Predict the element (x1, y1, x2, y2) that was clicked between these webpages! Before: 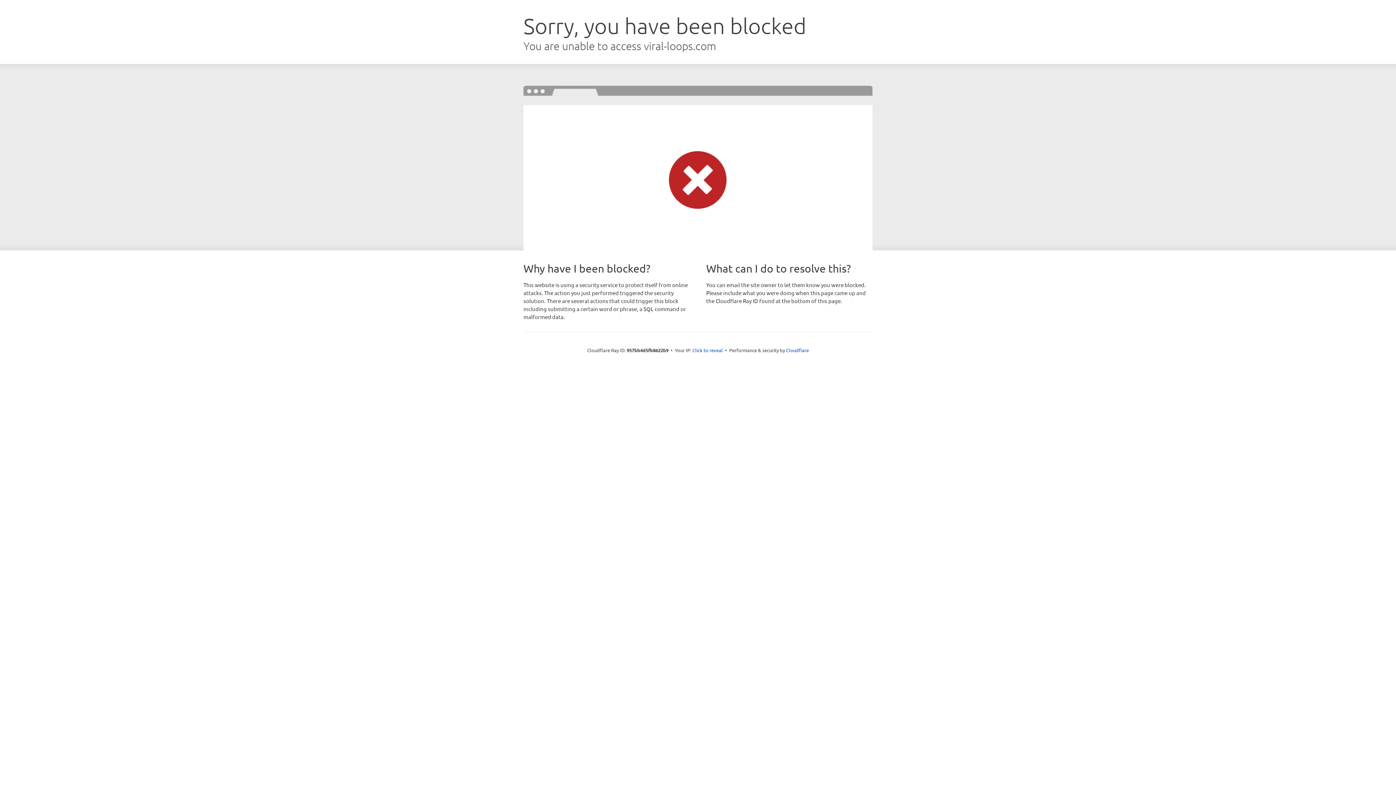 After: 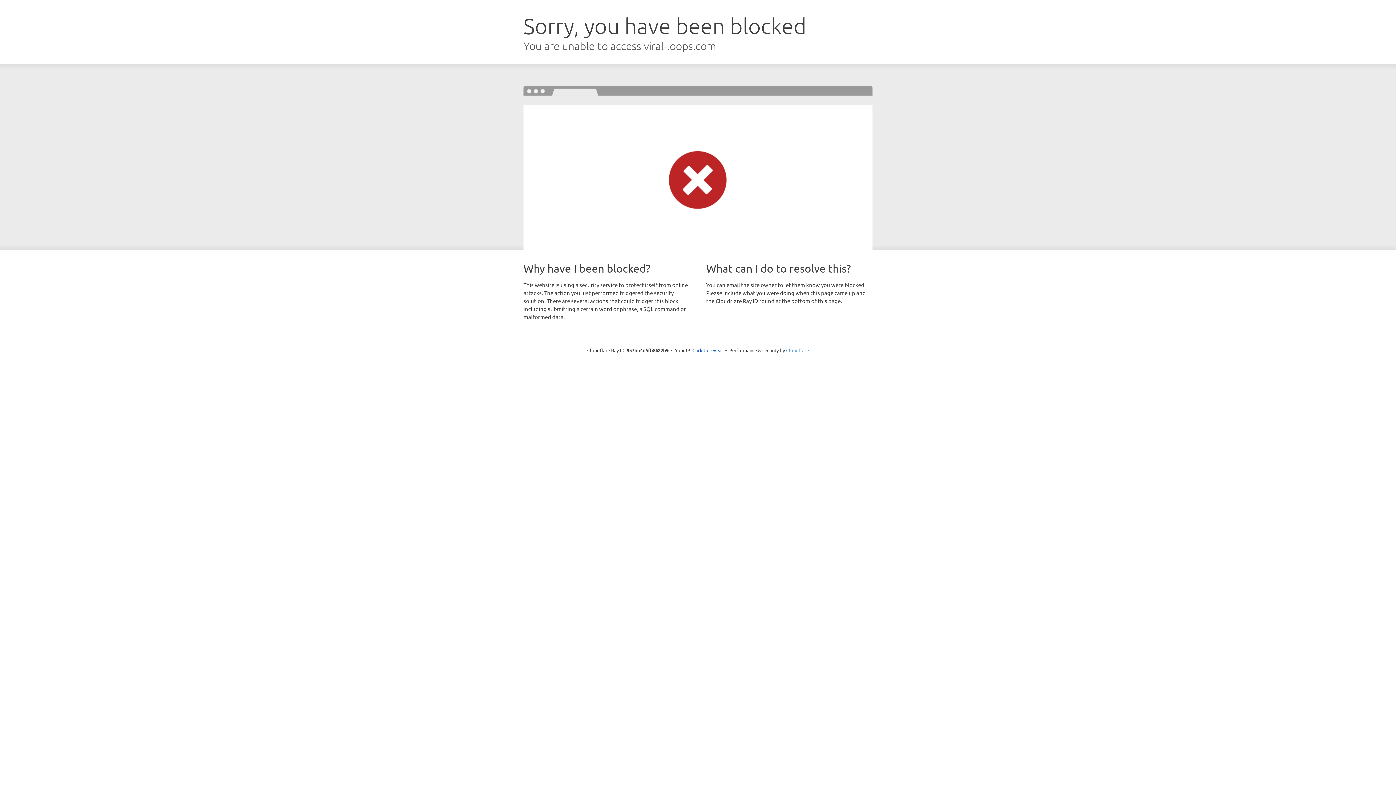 Action: bbox: (786, 347, 809, 353) label: Cloudflare